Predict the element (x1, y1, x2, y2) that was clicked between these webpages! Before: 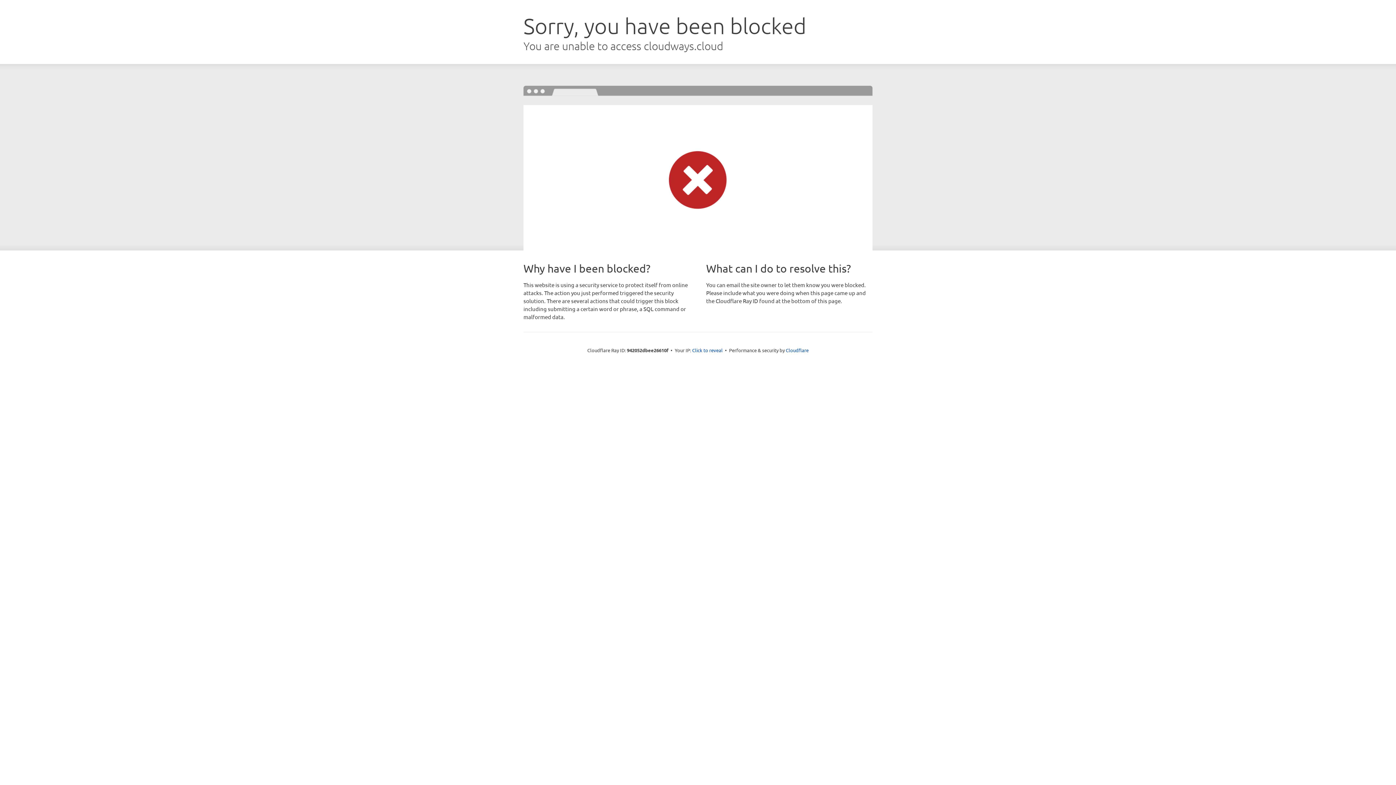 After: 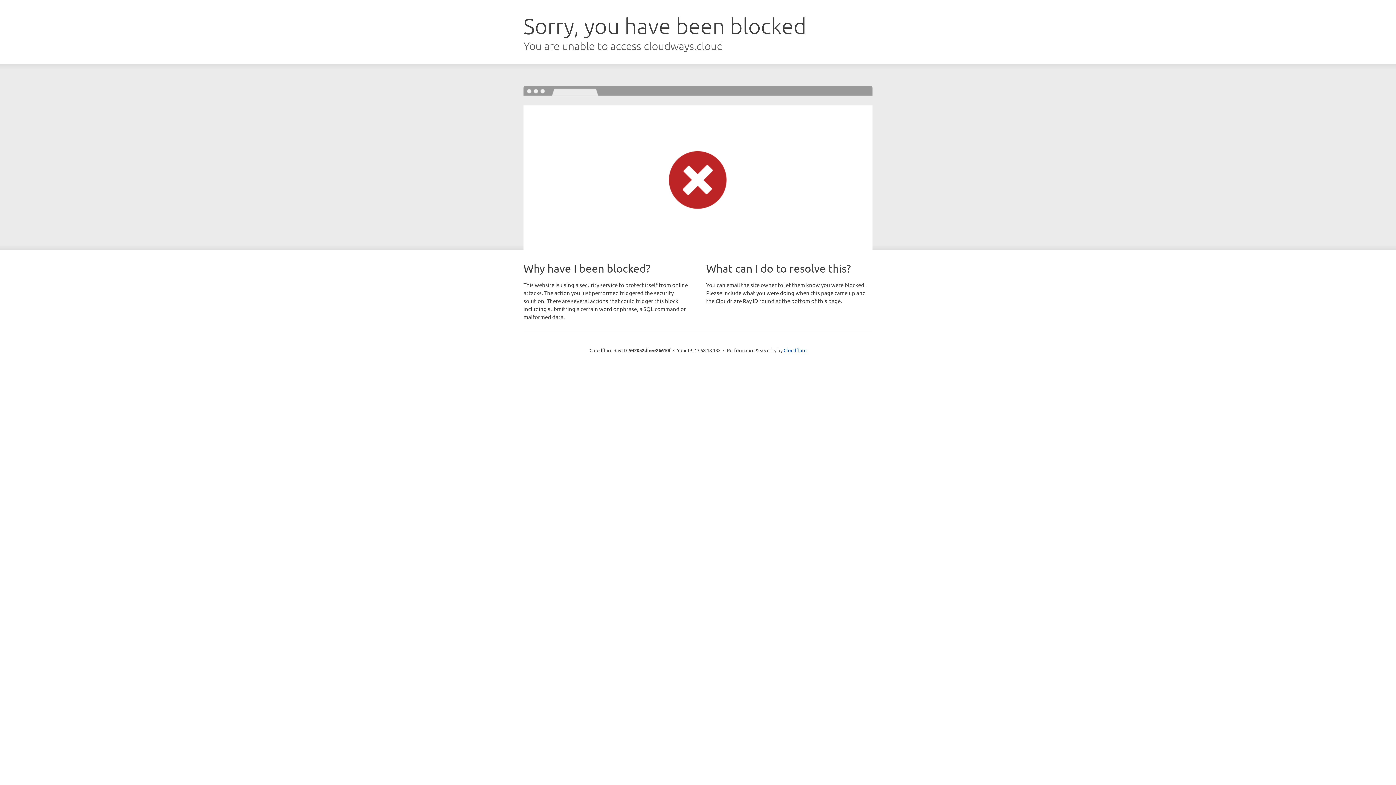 Action: bbox: (692, 346, 722, 353) label: Click to reveal